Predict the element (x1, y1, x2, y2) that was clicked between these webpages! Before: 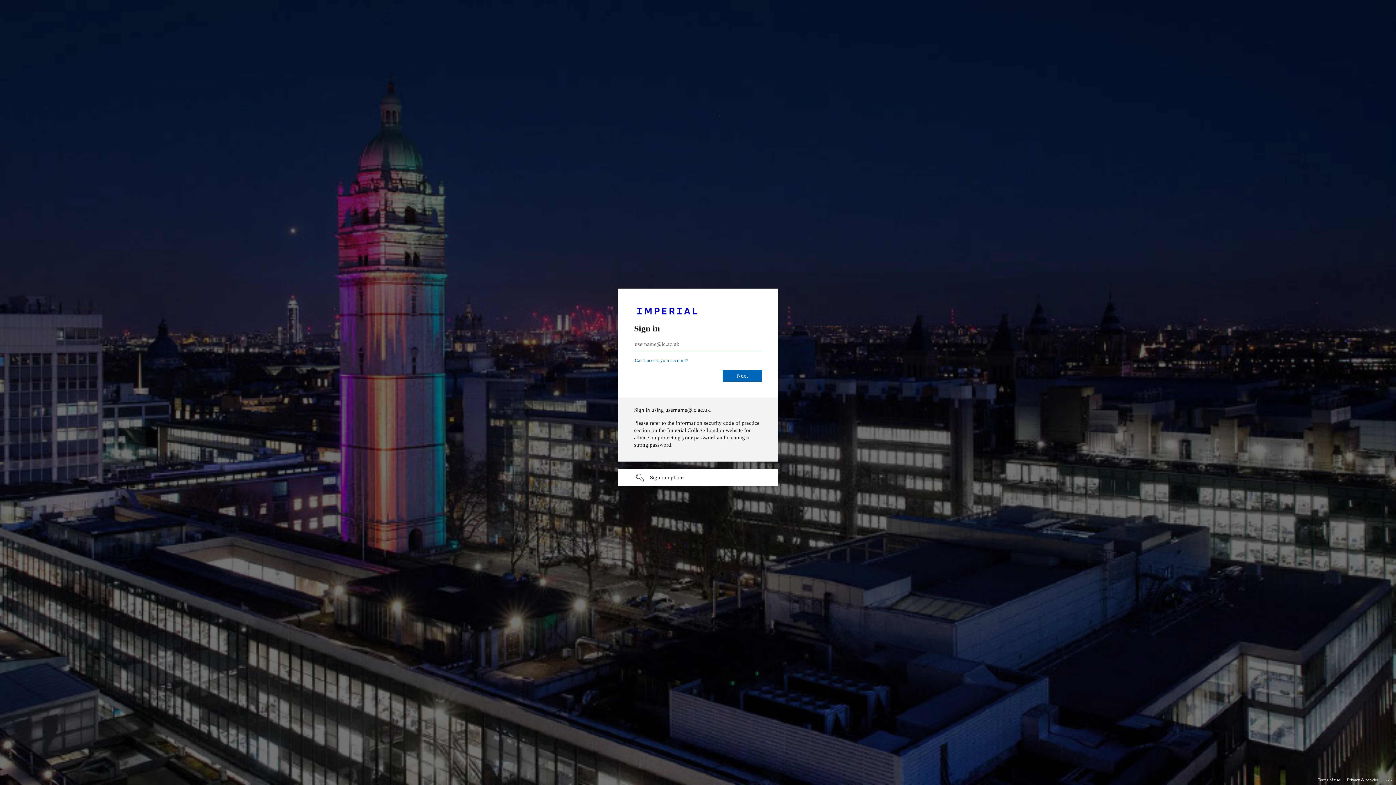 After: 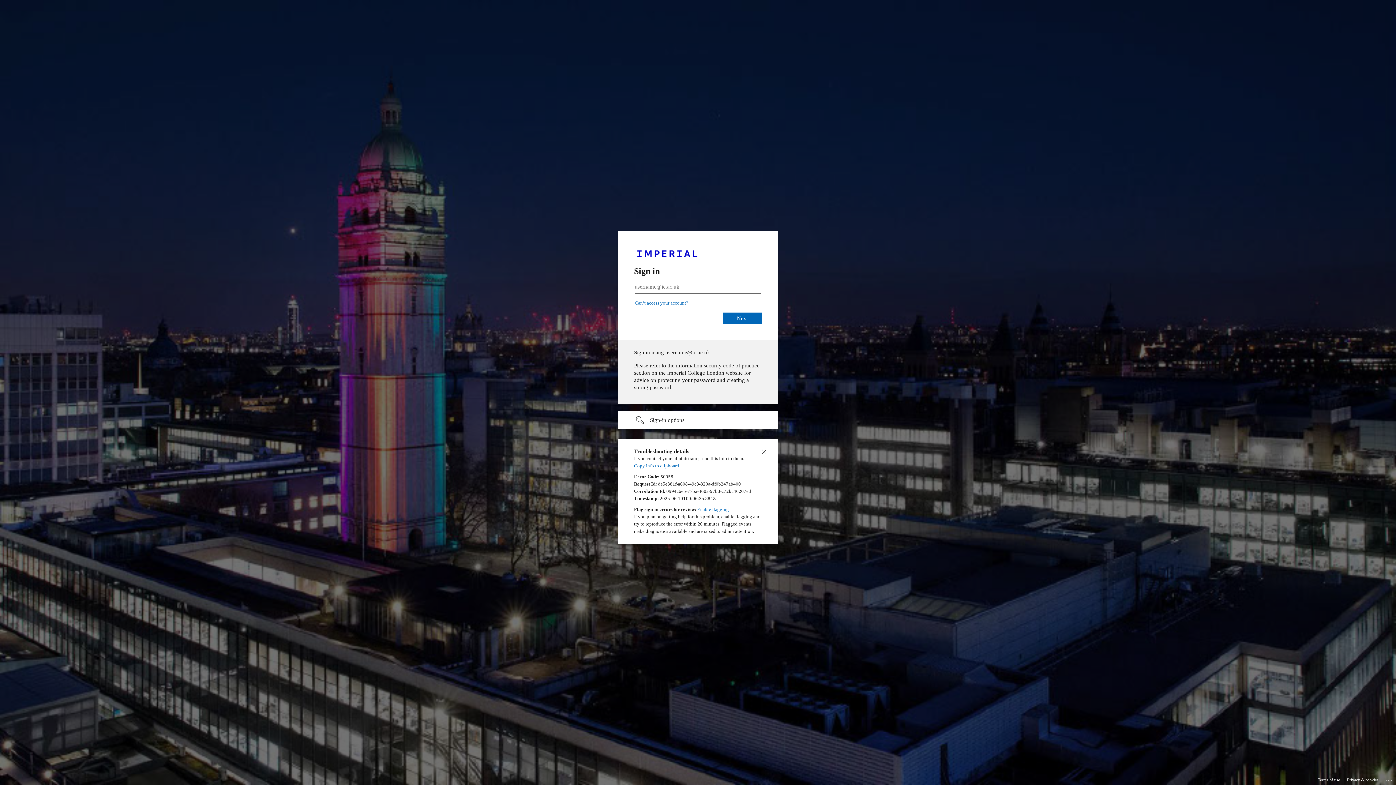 Action: bbox: (1385, 775, 1393, 783) label: Click here for troubleshooting information